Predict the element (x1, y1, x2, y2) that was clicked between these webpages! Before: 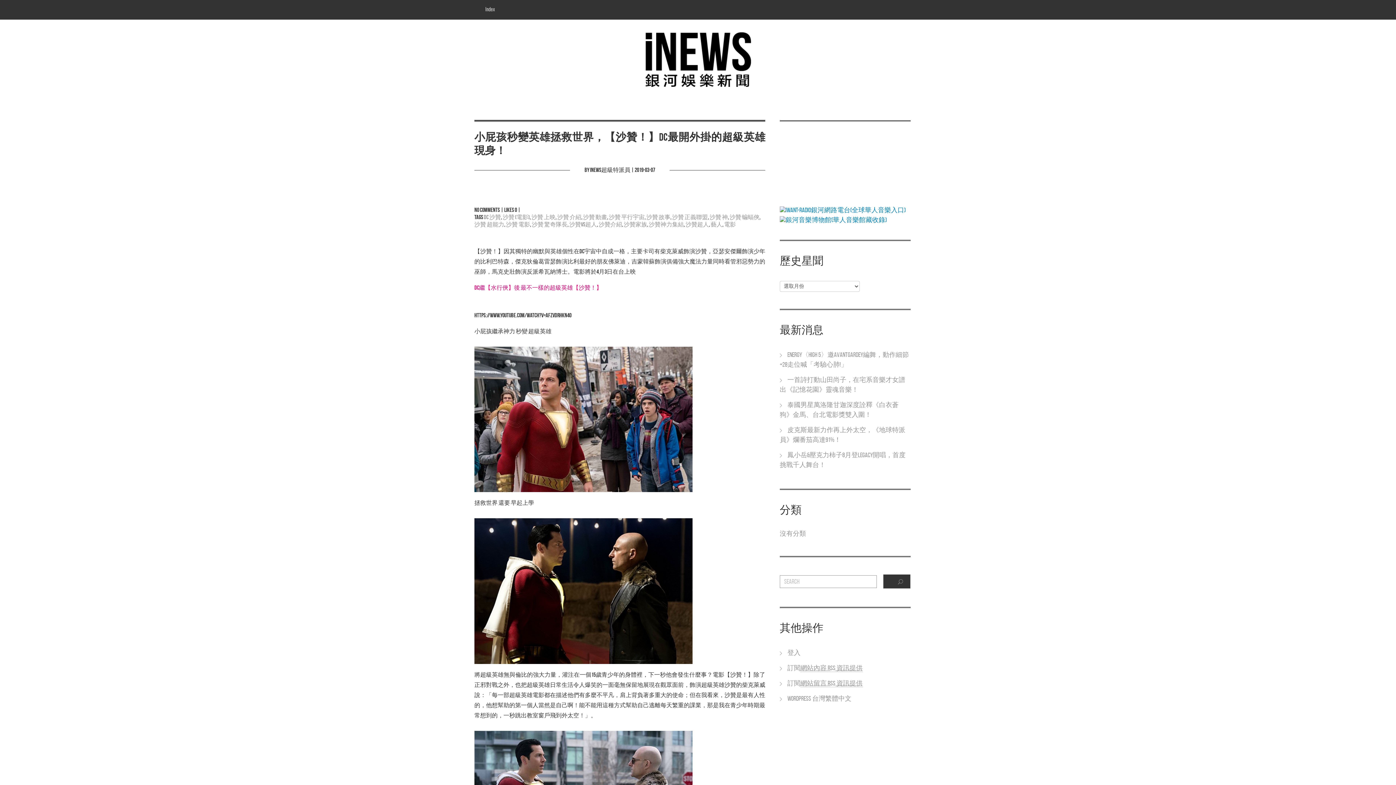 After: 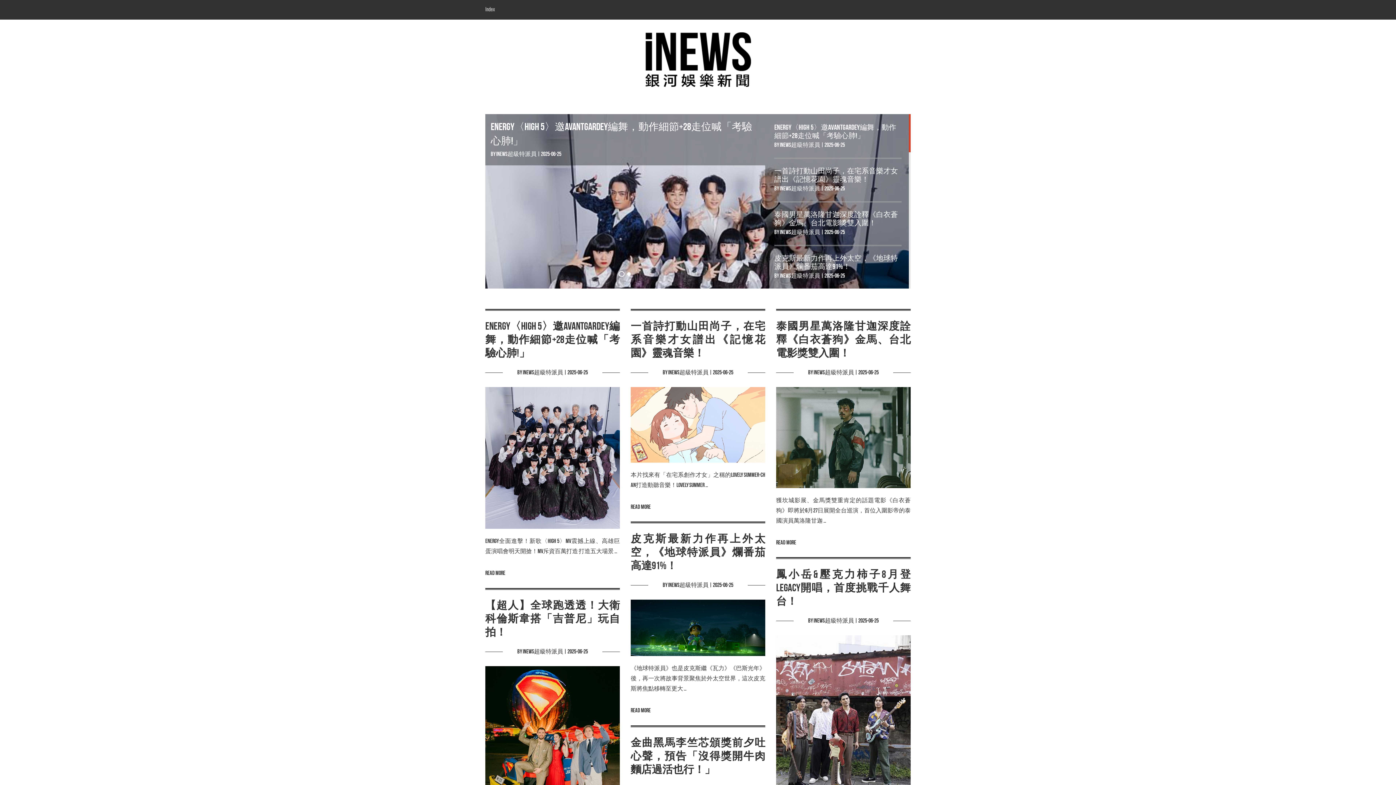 Action: bbox: (645, 19, 751, 94)